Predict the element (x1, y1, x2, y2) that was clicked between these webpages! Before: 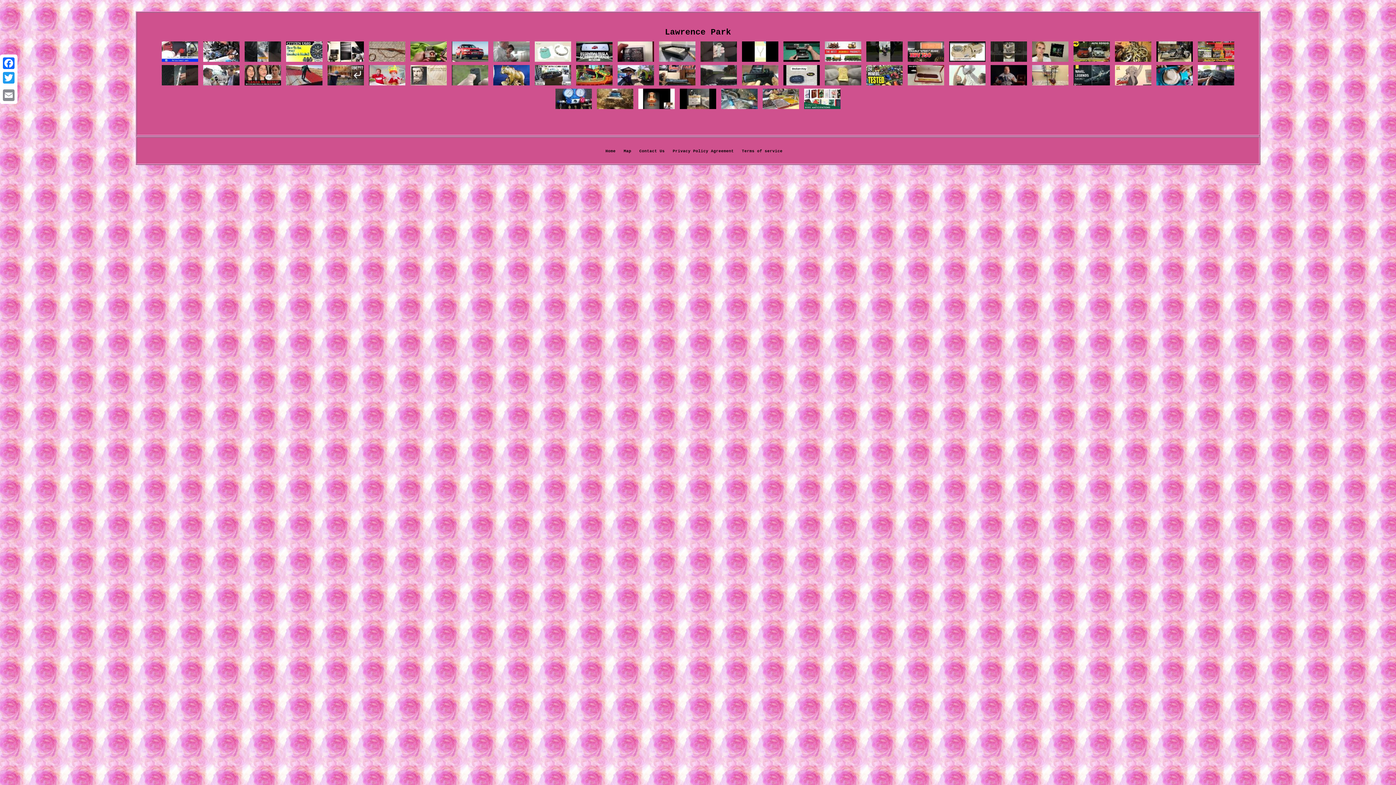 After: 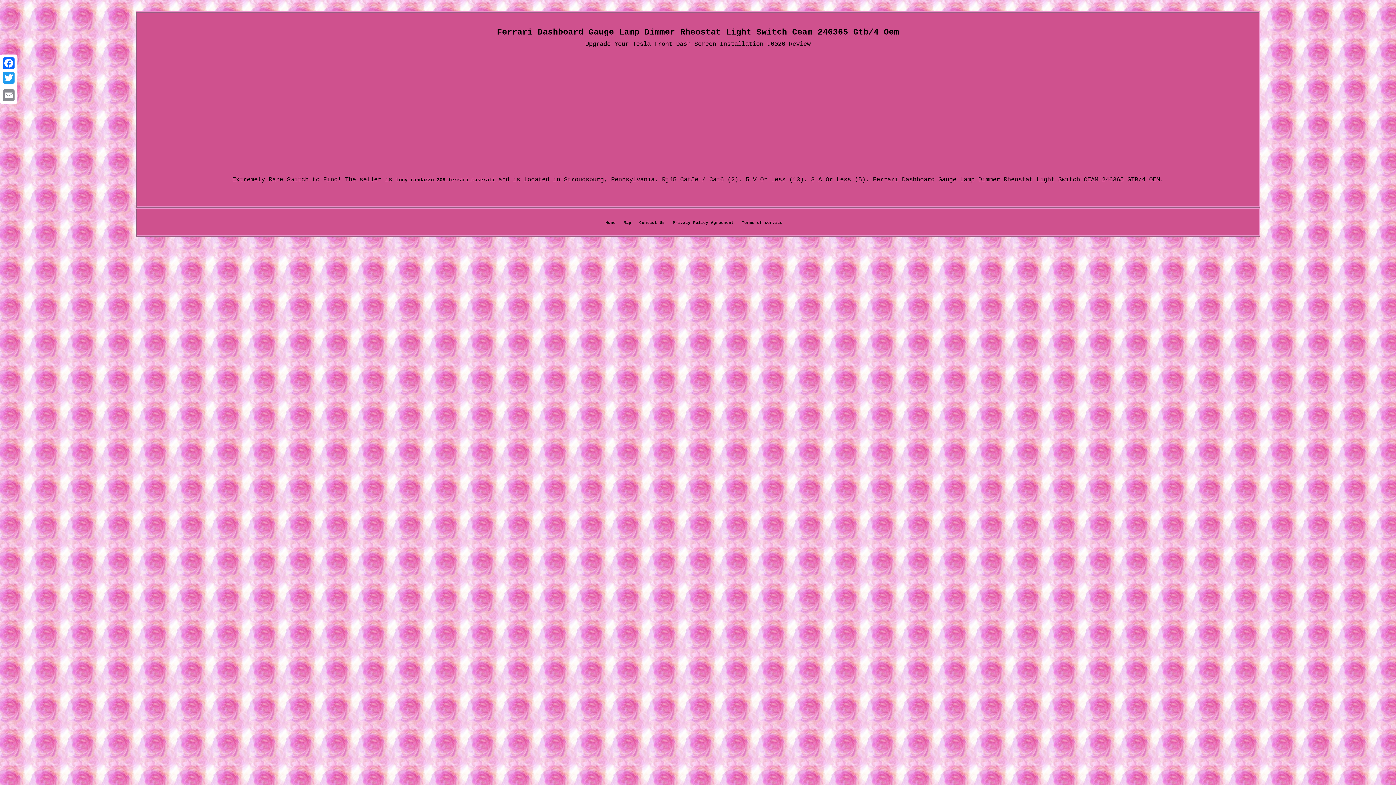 Action: bbox: (575, 58, 613, 64)